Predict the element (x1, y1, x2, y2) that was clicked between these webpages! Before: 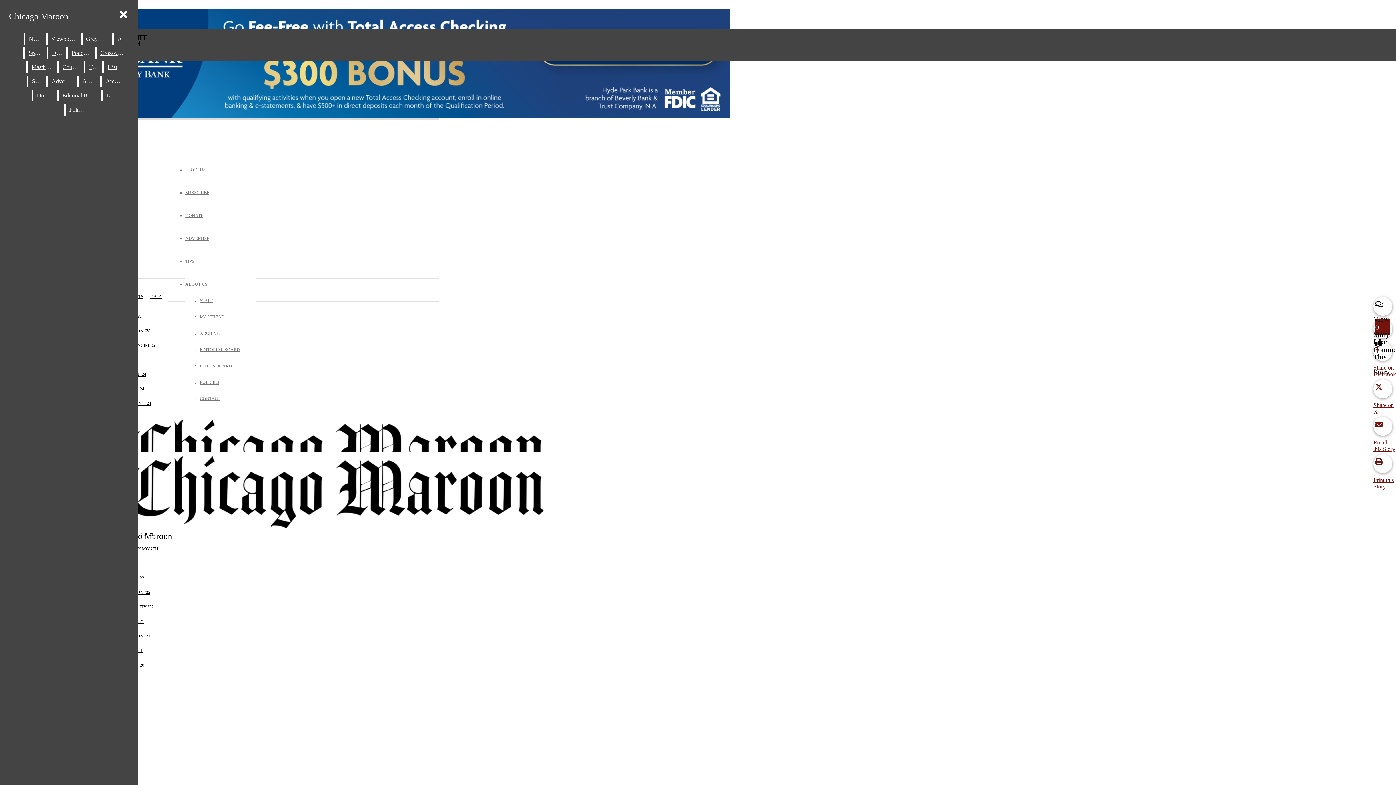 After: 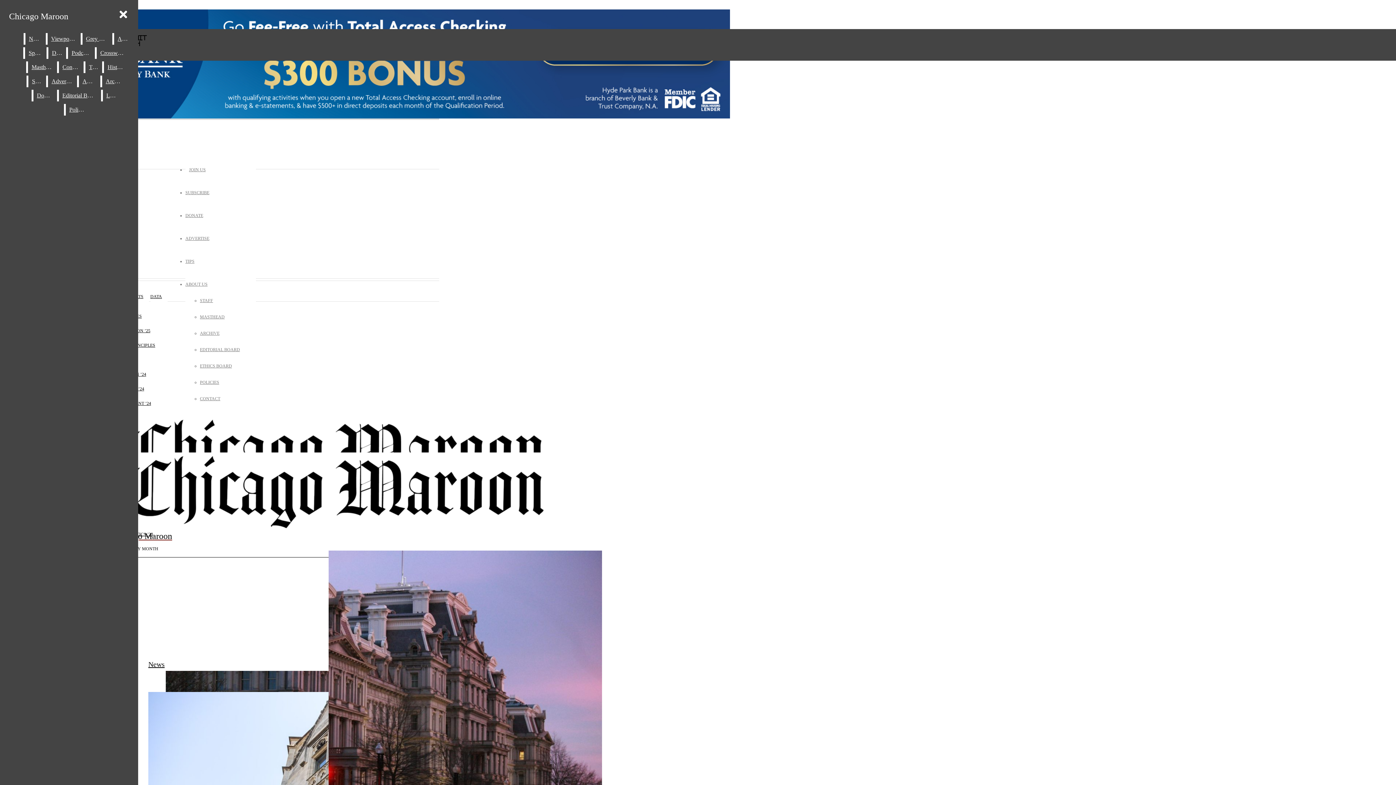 Action: bbox: (2, 336, 325, 508) label: Chicago Maroon